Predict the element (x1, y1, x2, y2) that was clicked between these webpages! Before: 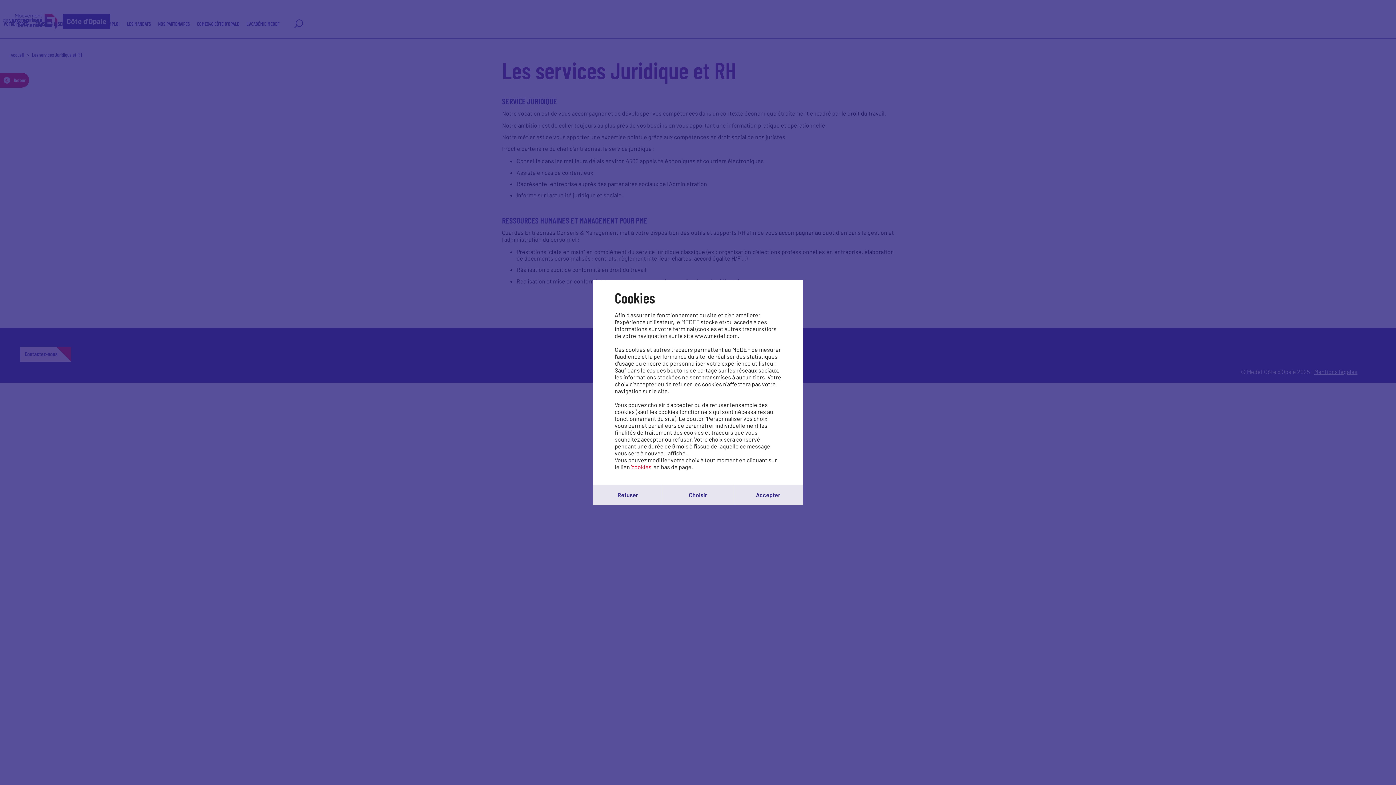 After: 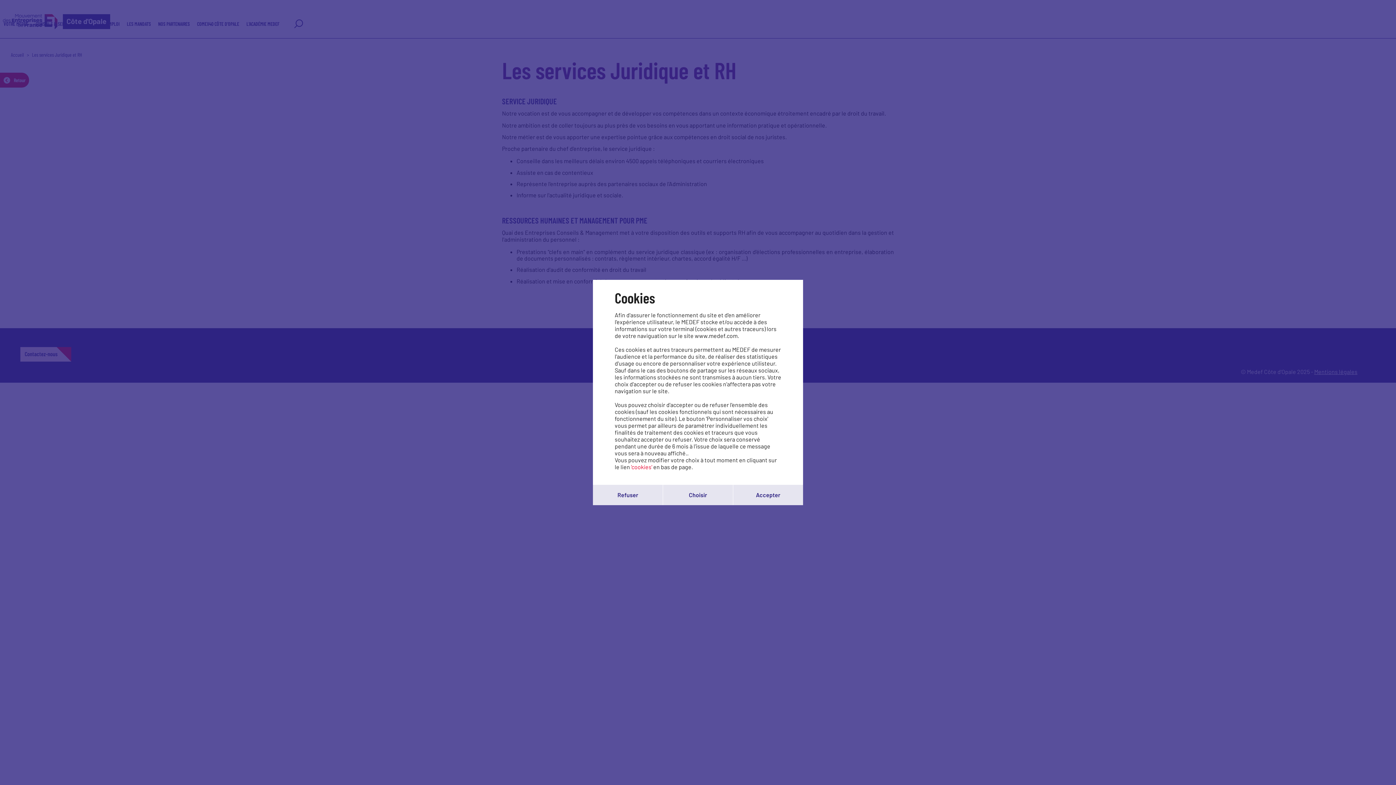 Action: bbox: (631, 463, 652, 470) label: 'cookies'